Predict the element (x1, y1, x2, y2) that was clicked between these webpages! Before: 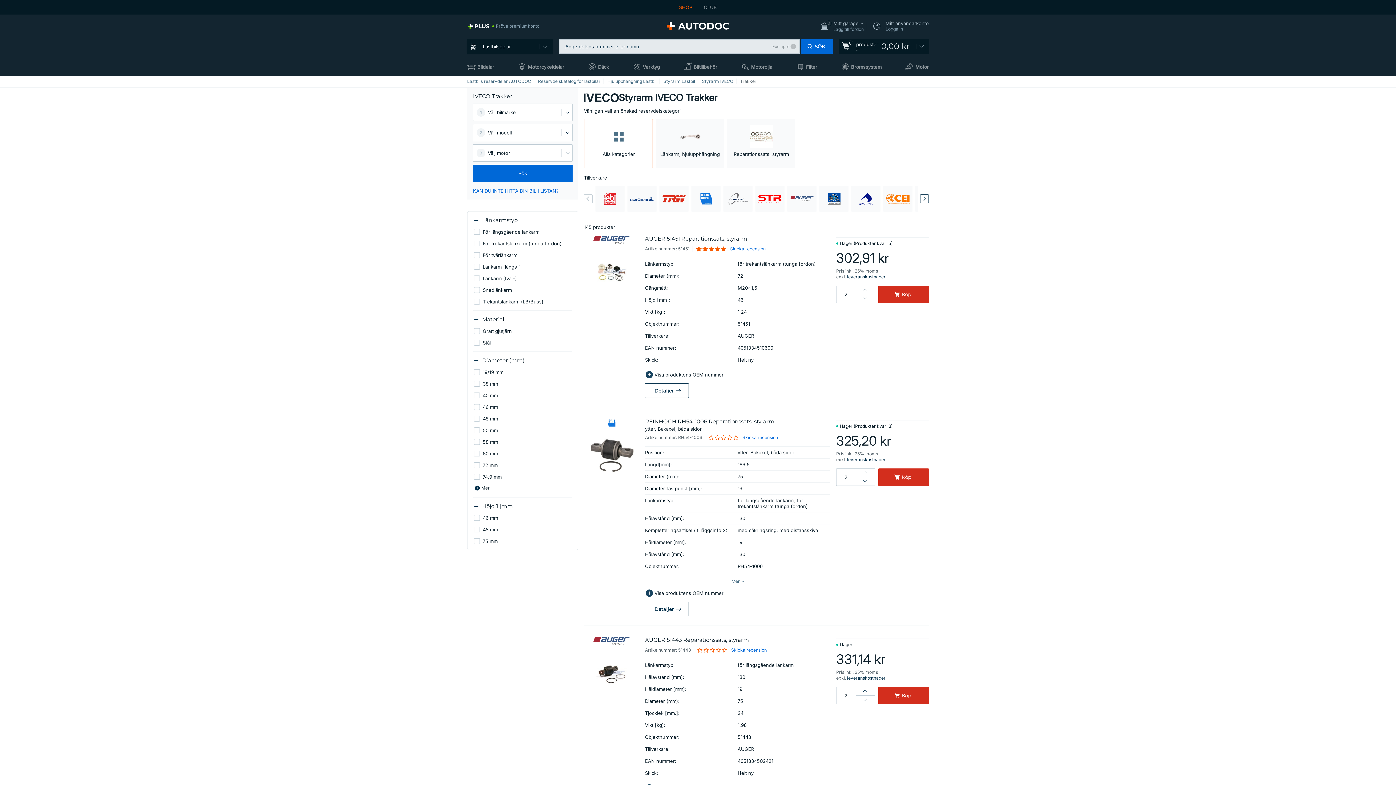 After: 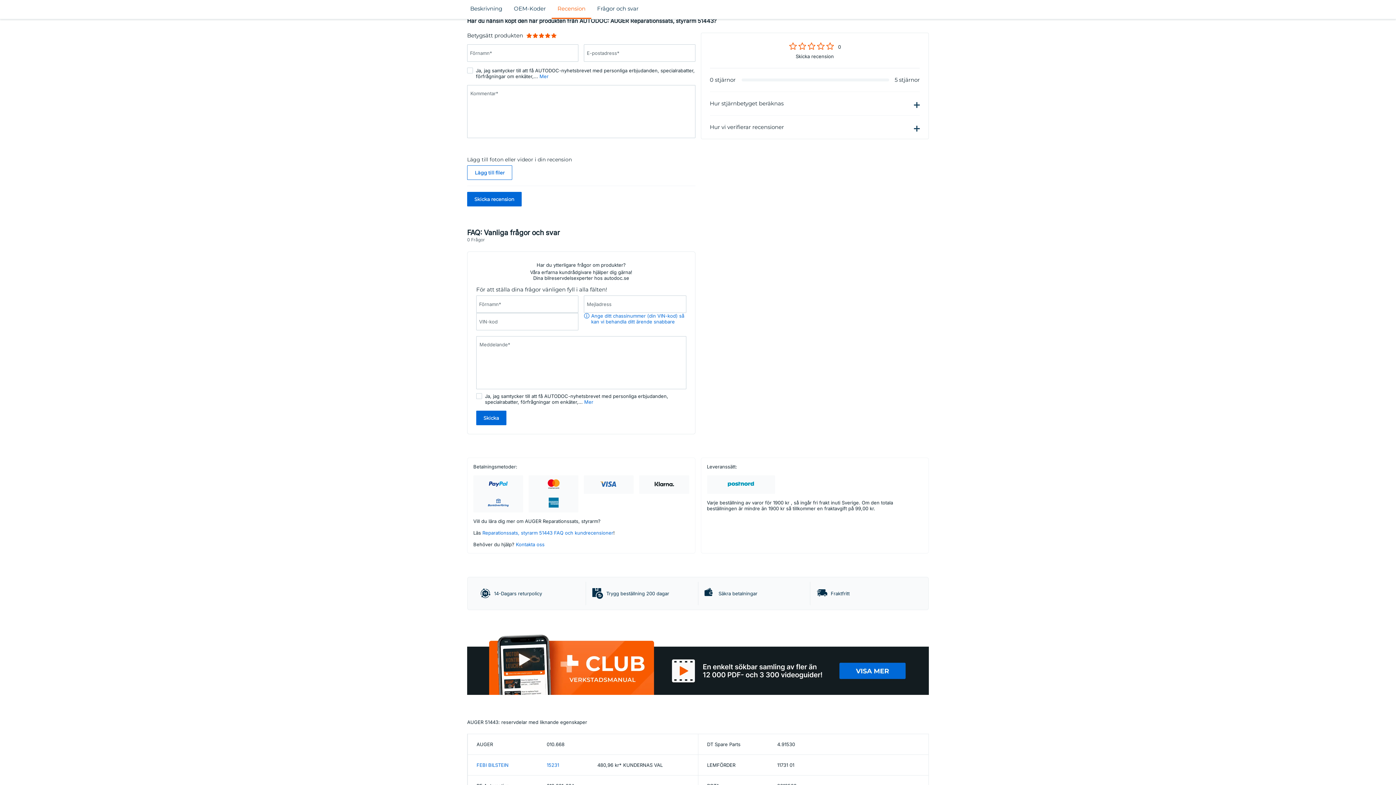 Action: bbox: (697, 647, 728, 653)